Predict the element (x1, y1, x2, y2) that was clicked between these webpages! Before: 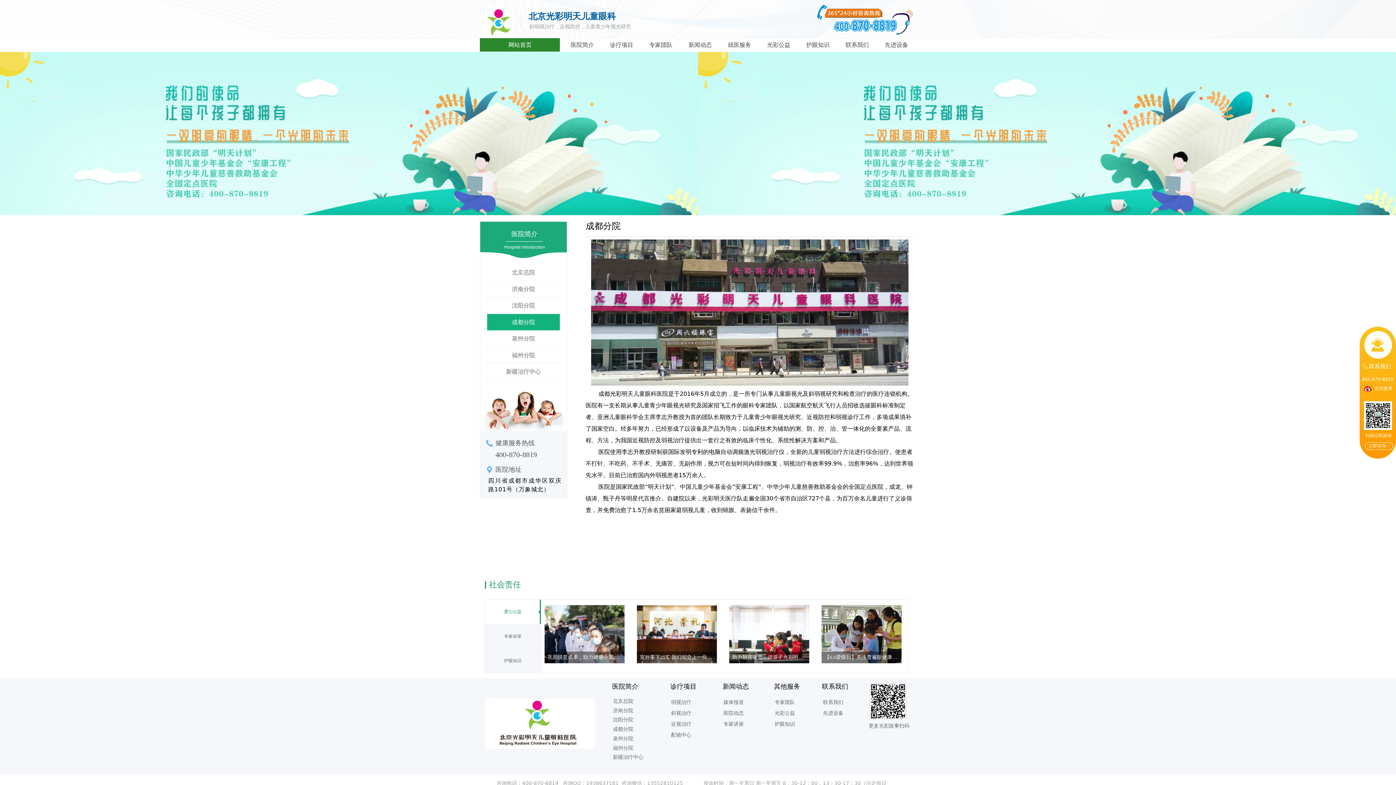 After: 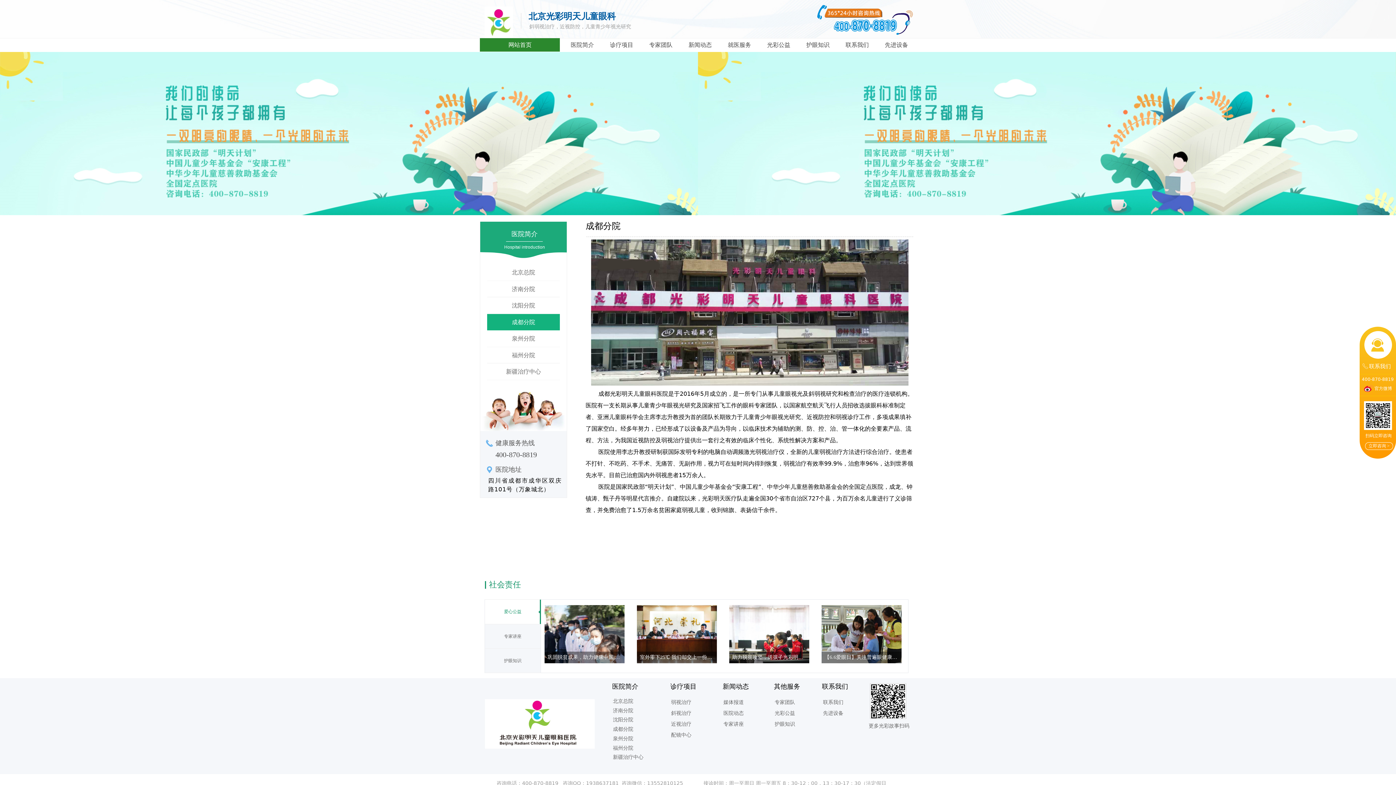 Action: bbox: (591, 239, 909, 385)